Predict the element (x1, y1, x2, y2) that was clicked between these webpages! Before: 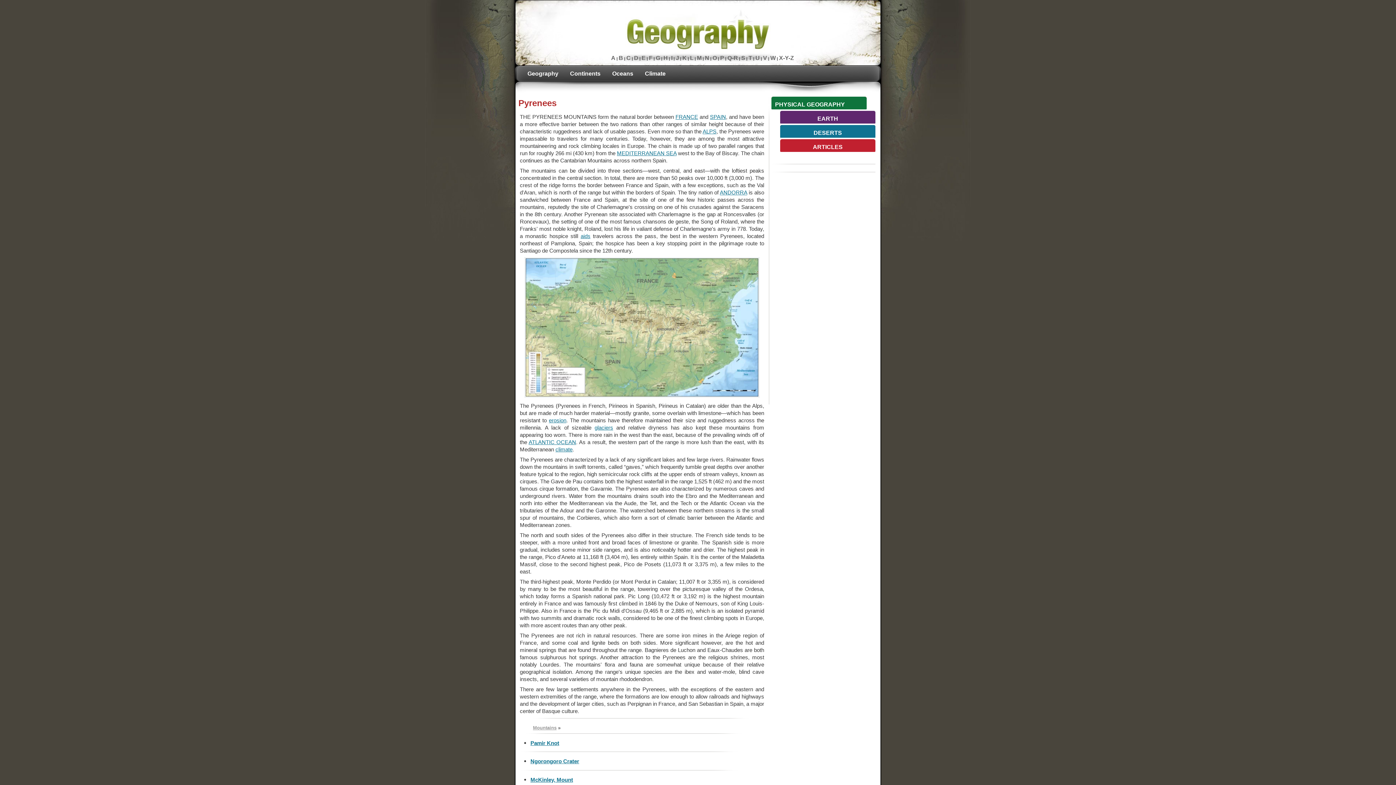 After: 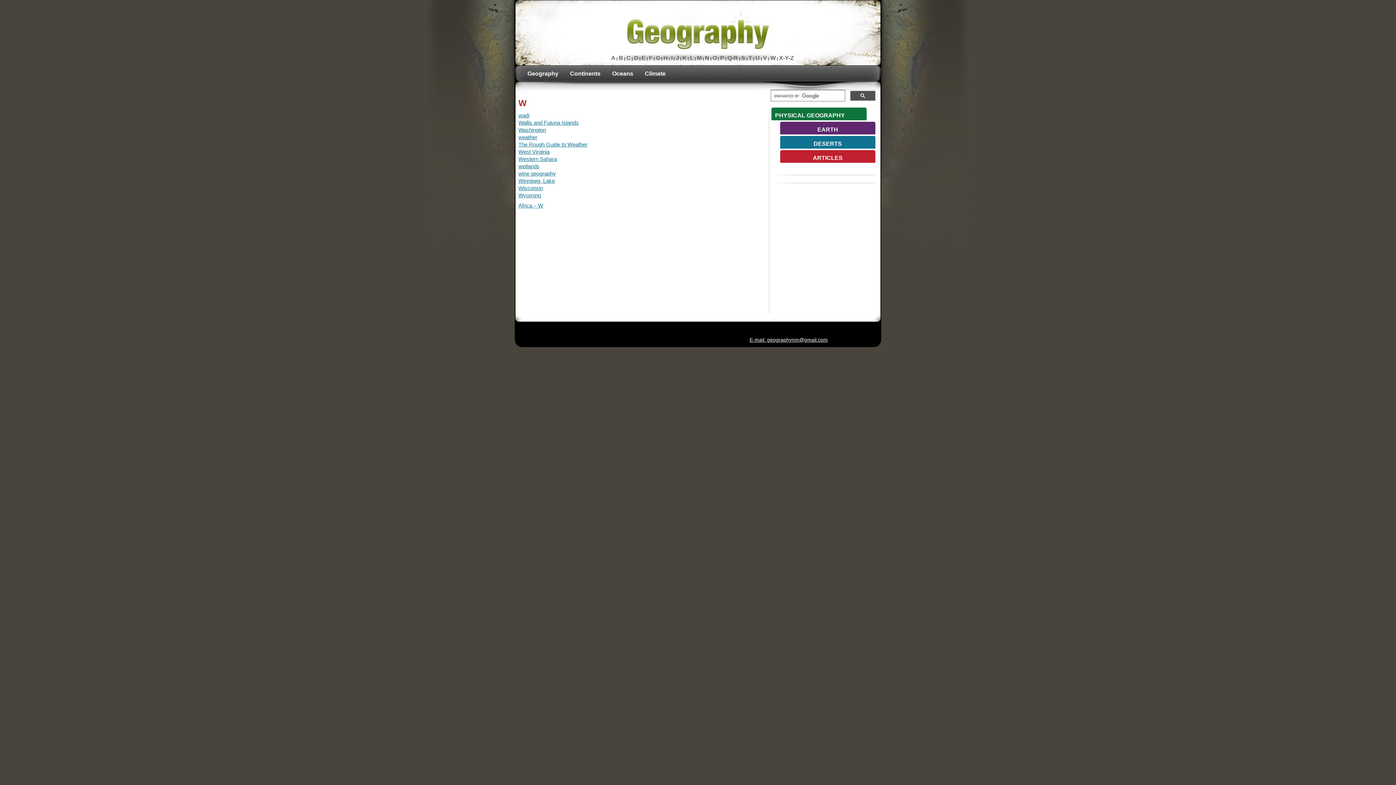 Action: bbox: (770, 54, 776, 61) label: W